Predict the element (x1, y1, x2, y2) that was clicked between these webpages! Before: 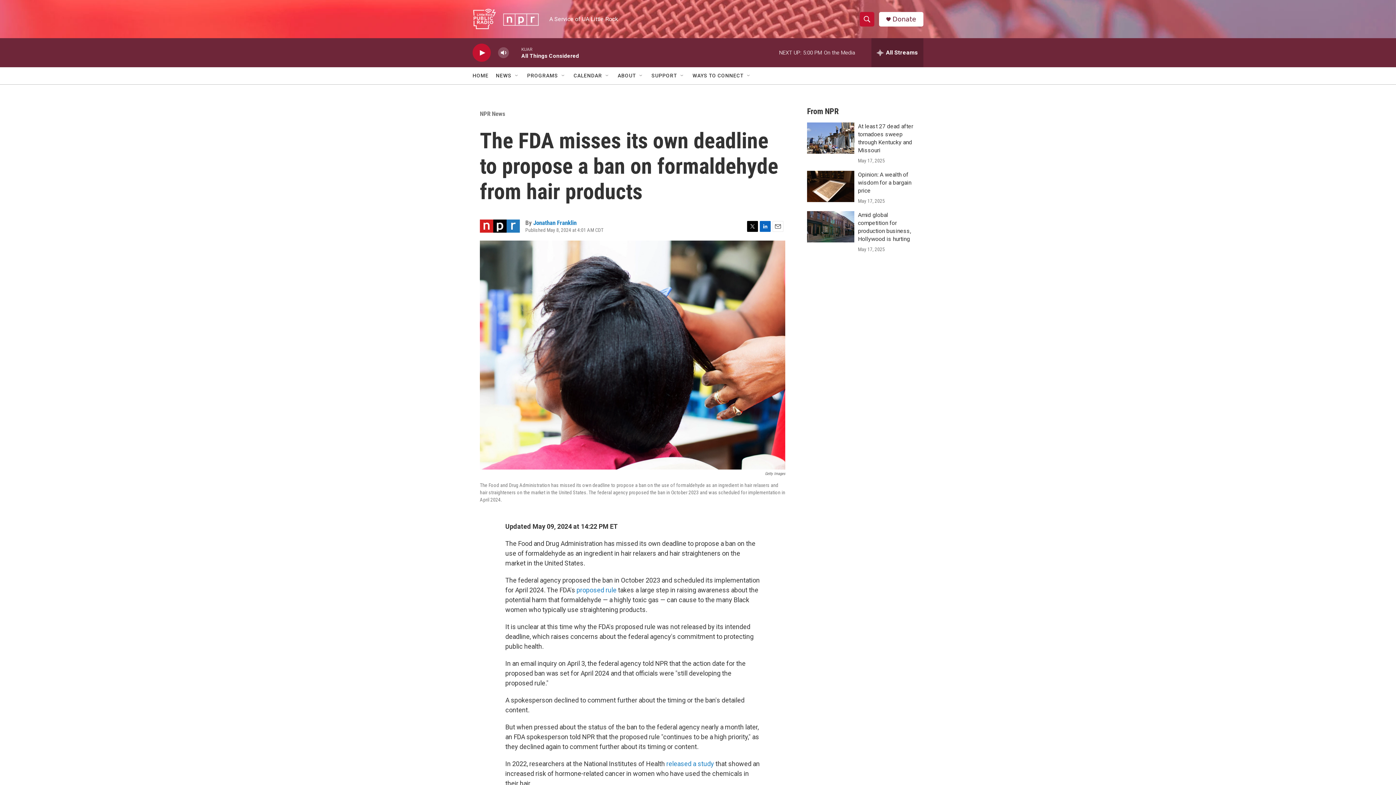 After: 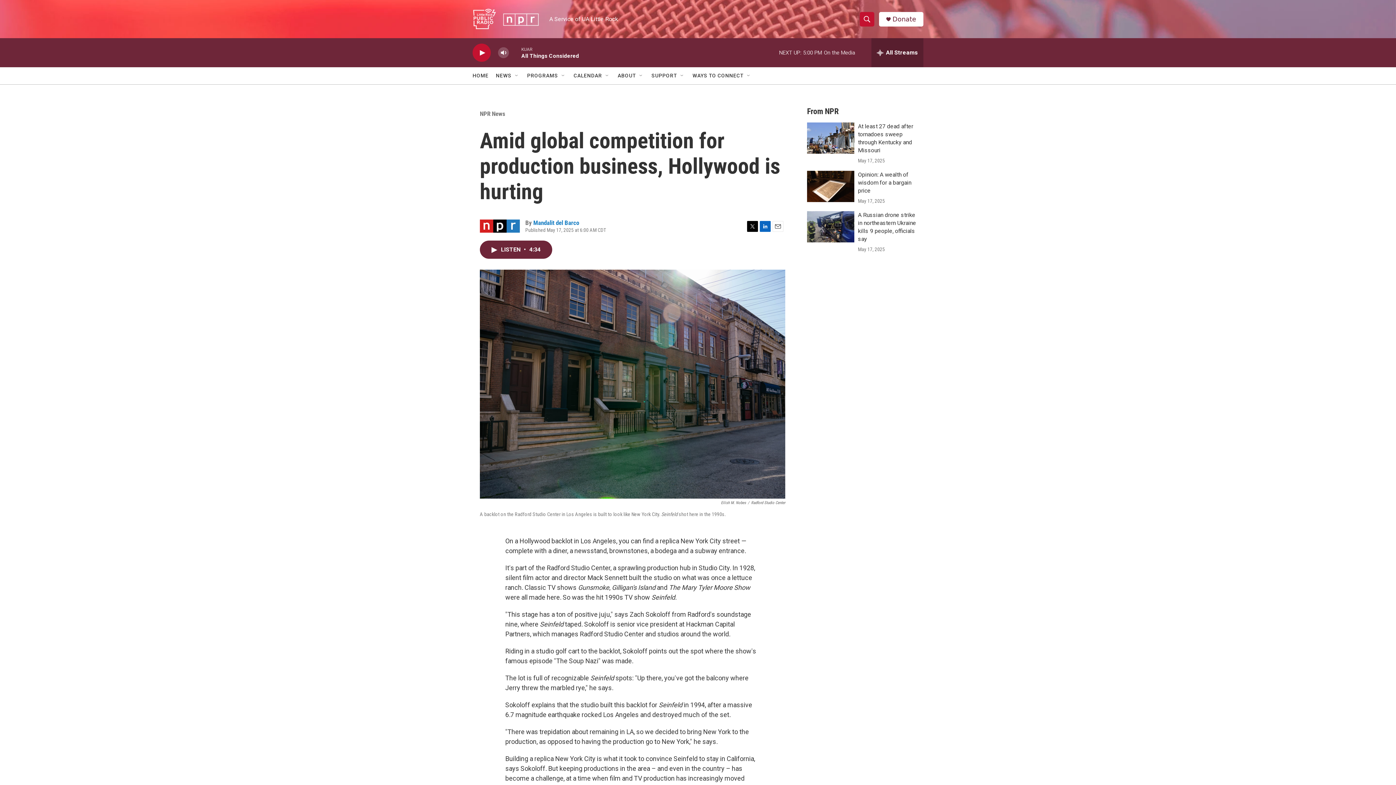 Action: label: Amid global competition for production business, Hollywood is hurting bbox: (807, 211, 854, 242)